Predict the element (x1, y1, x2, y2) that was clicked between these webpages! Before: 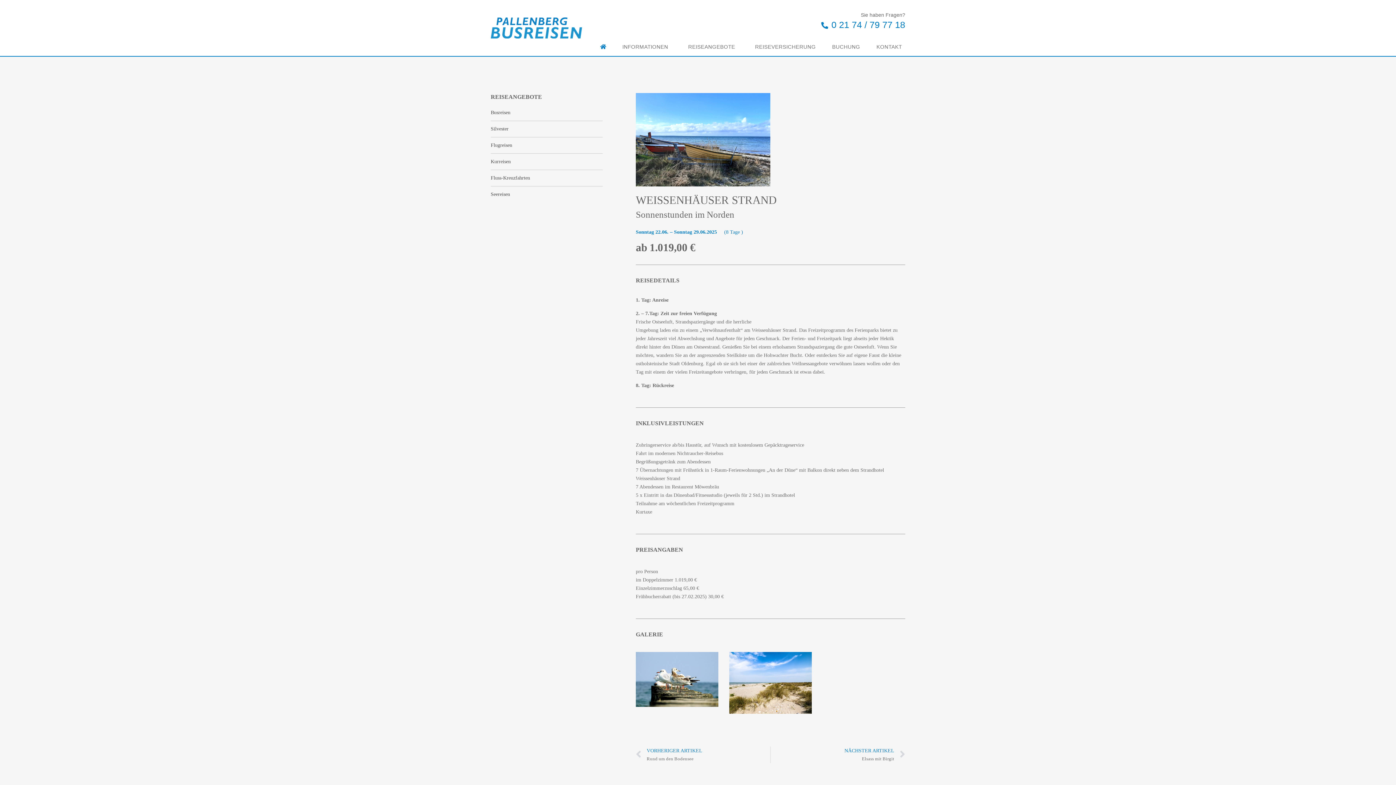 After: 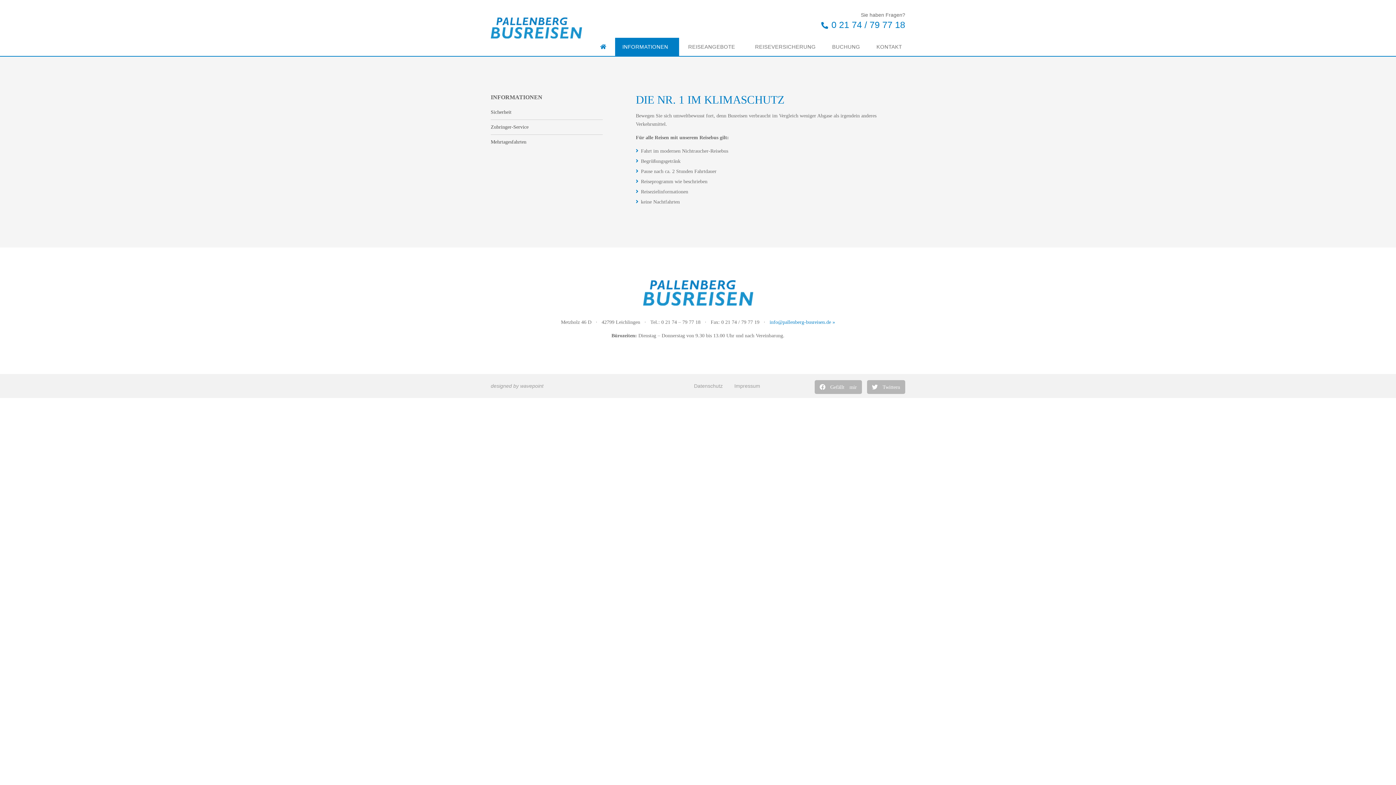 Action: bbox: (615, 37, 679, 56) label: INFORMATIONEN